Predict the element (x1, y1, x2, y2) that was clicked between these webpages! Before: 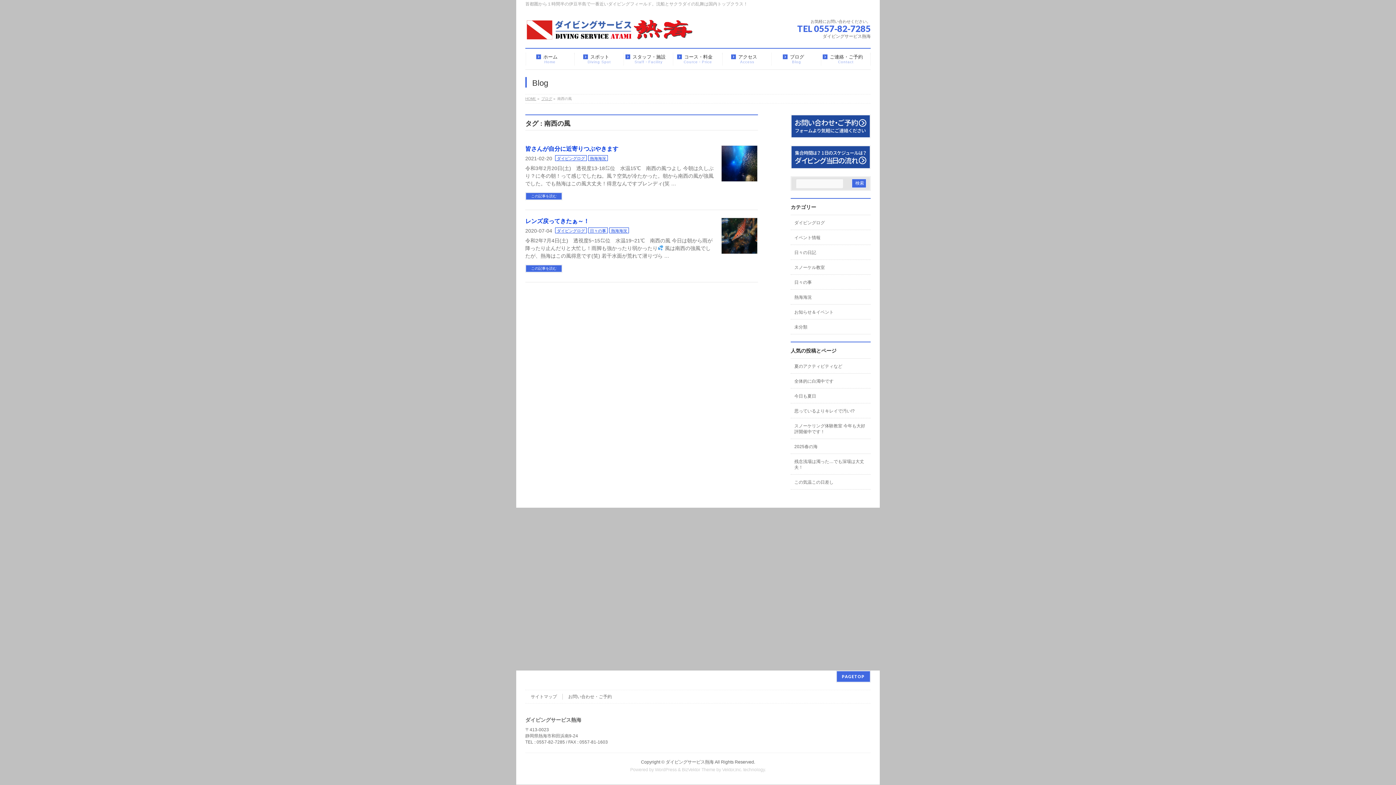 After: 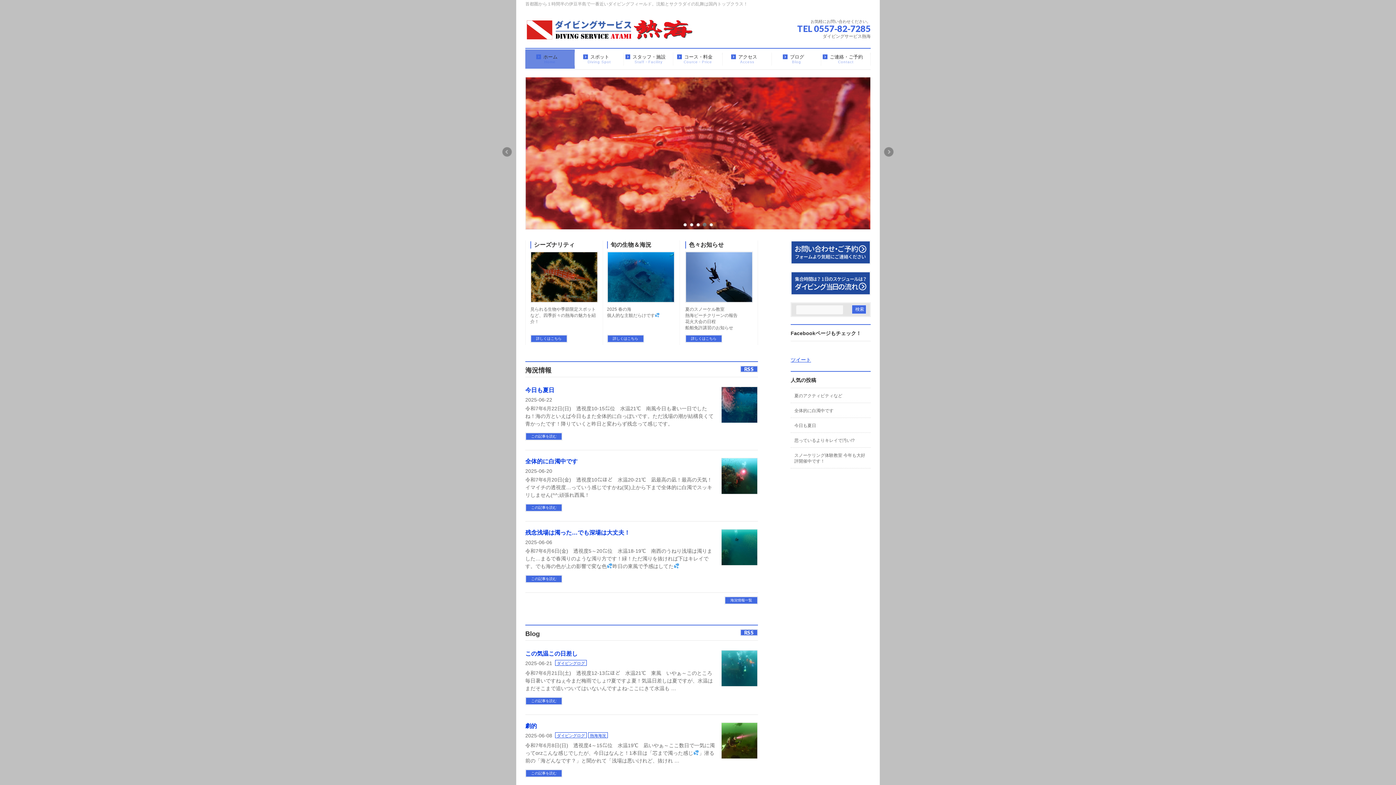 Action: bbox: (525, 27, 693, 37)